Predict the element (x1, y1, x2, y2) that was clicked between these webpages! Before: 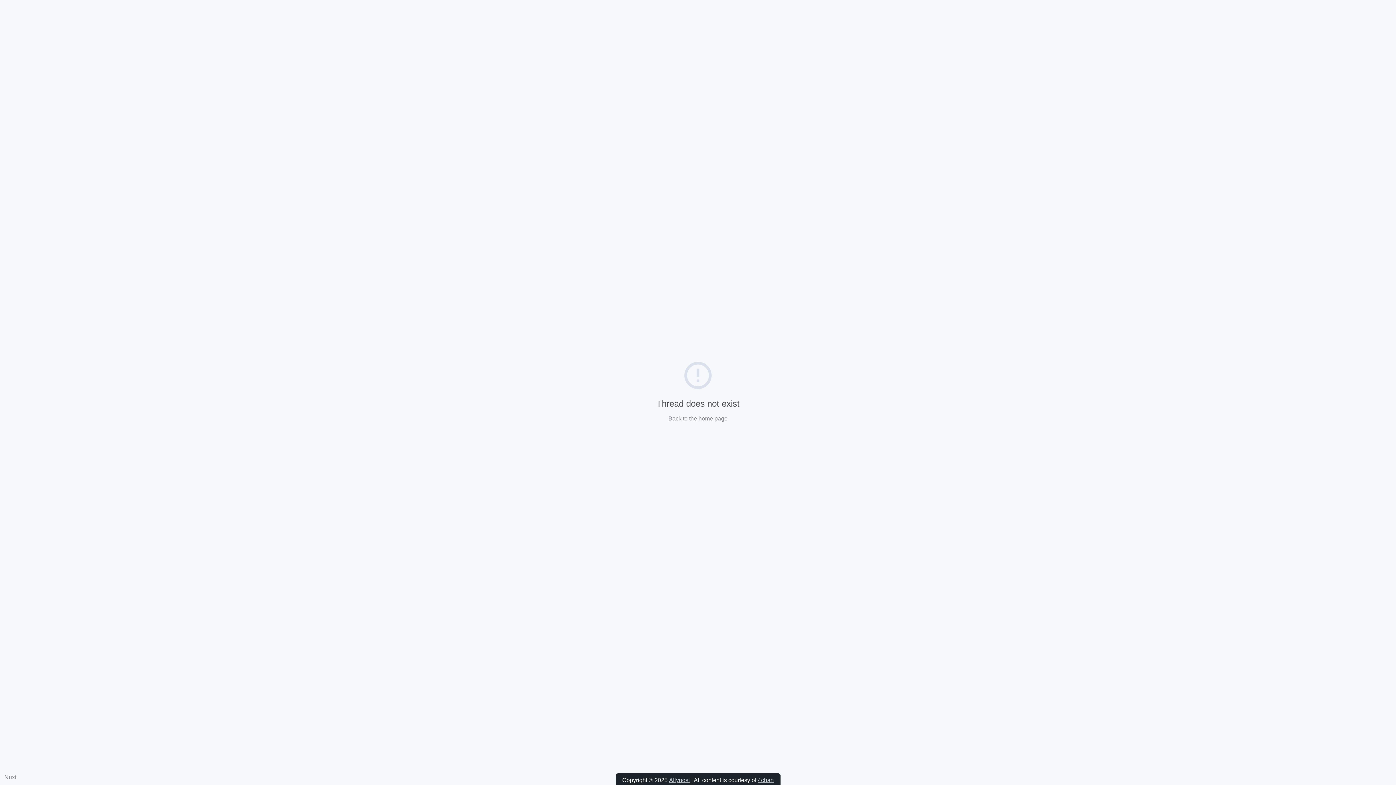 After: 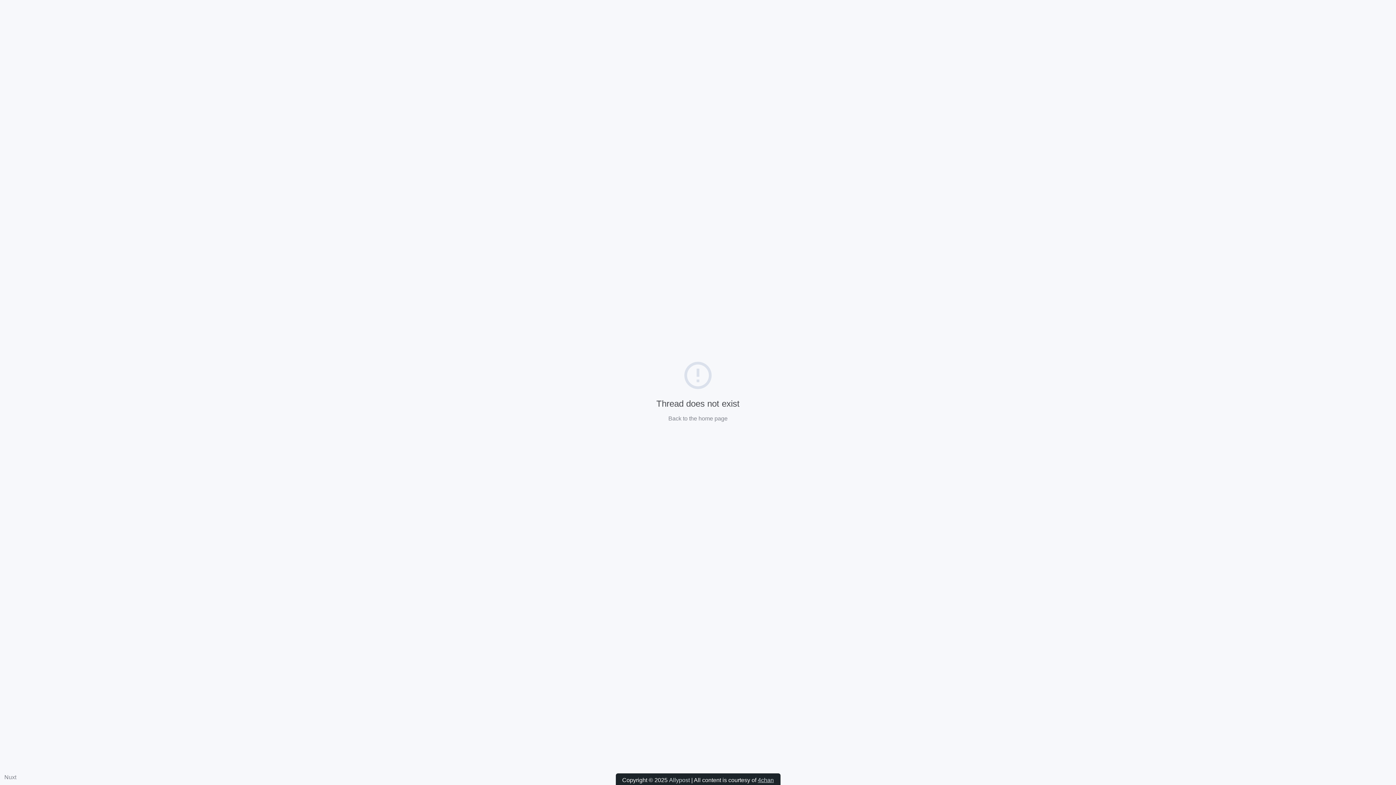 Action: bbox: (669, 777, 690, 784) label: Allypost